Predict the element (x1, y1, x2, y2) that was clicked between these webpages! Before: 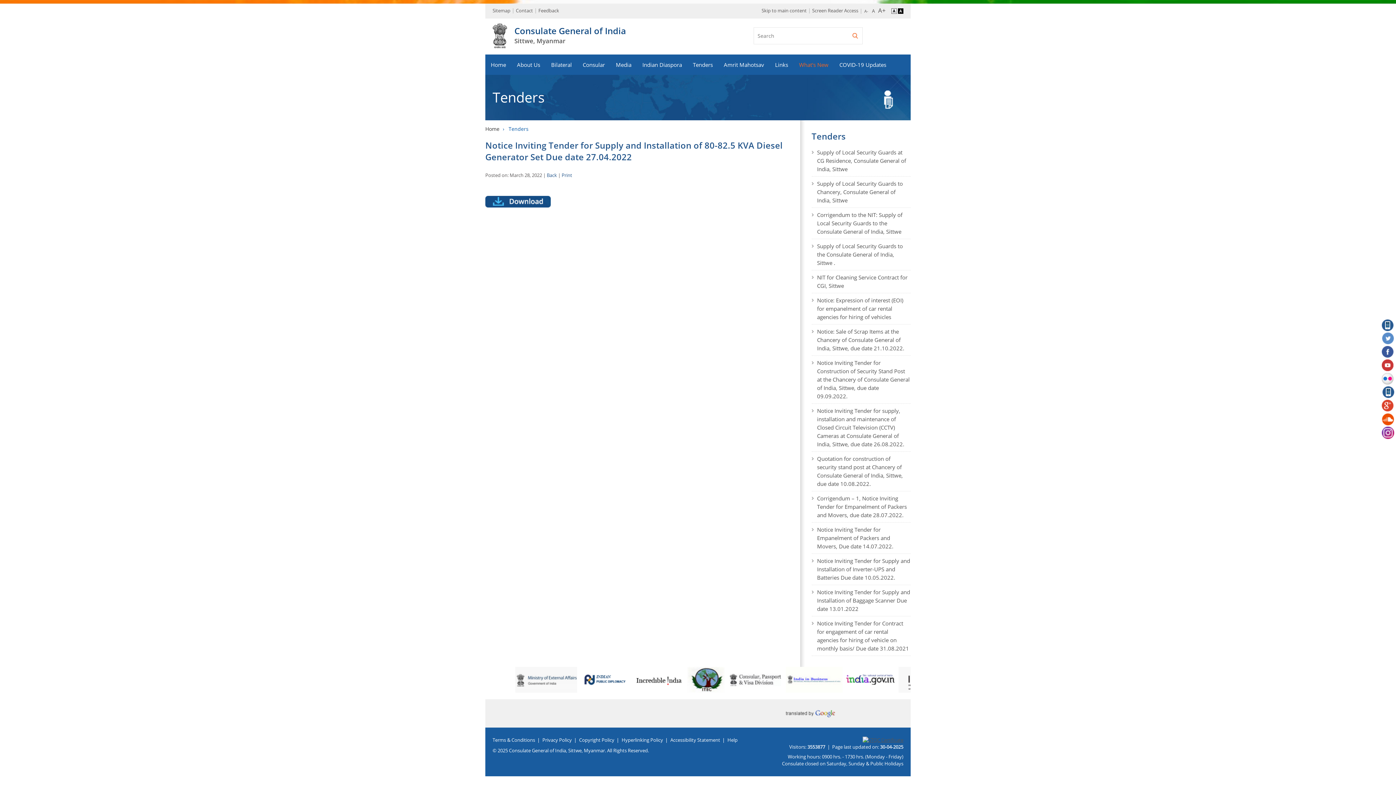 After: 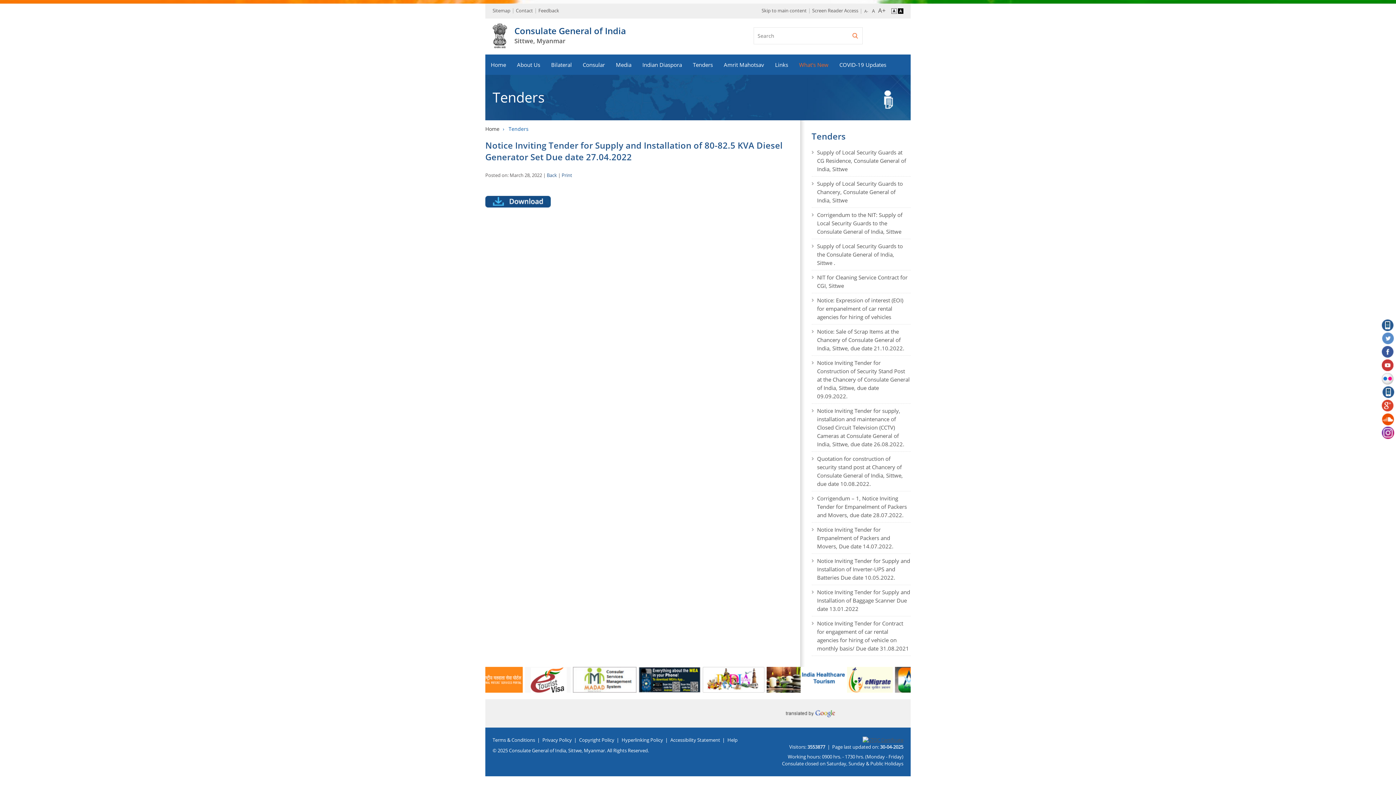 Action: bbox: (1382, 426, 1394, 439) label: Instagram